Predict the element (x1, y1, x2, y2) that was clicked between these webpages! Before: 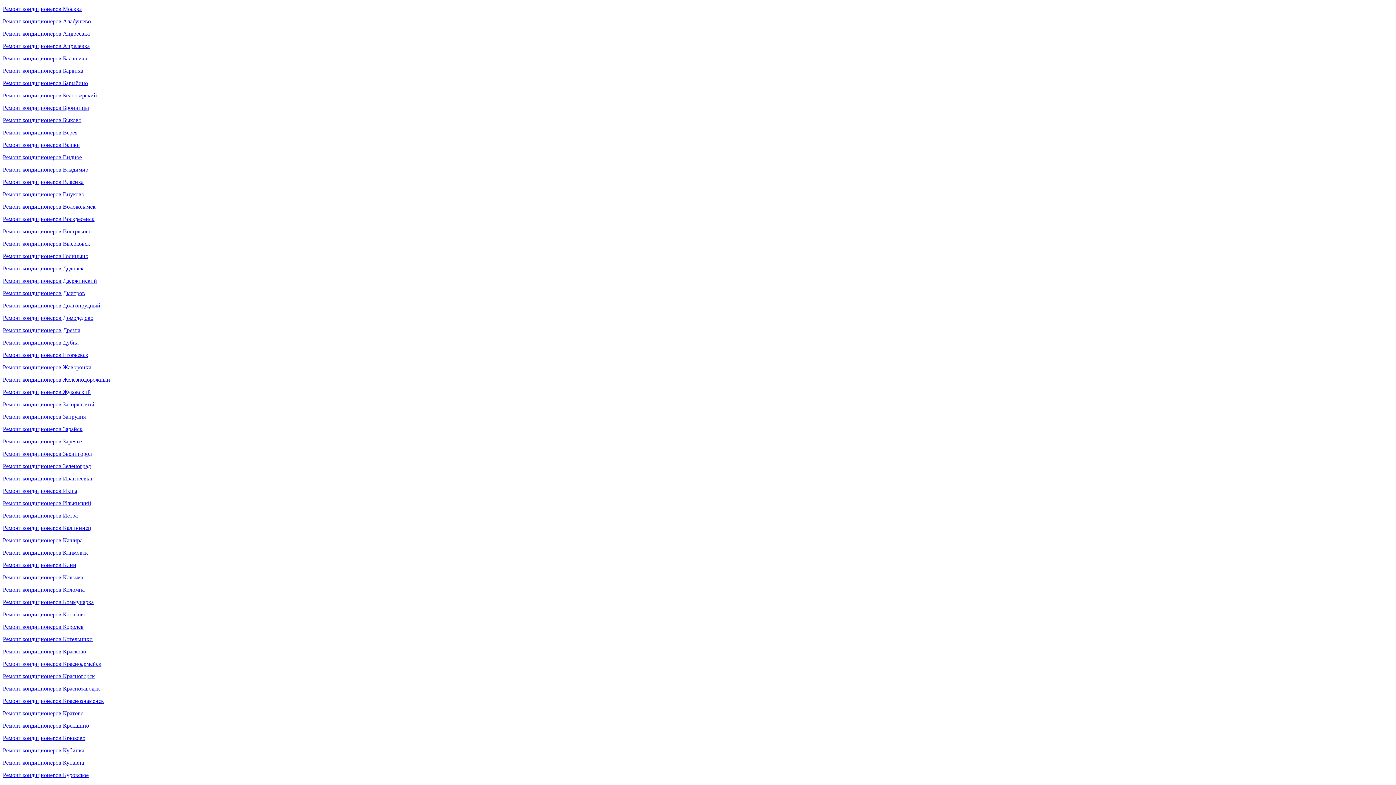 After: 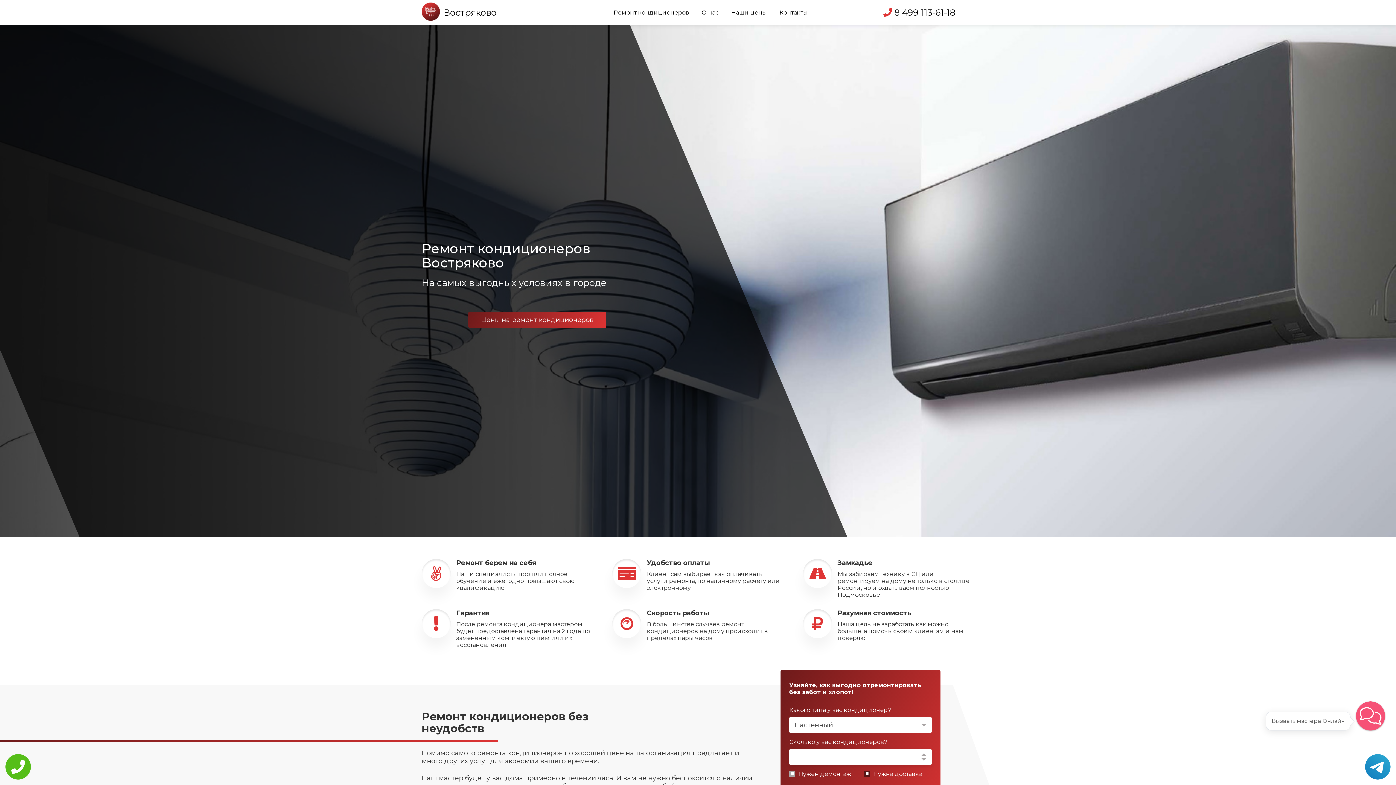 Action: label: Ремонт кондиционеров Востряково bbox: (2, 228, 91, 234)